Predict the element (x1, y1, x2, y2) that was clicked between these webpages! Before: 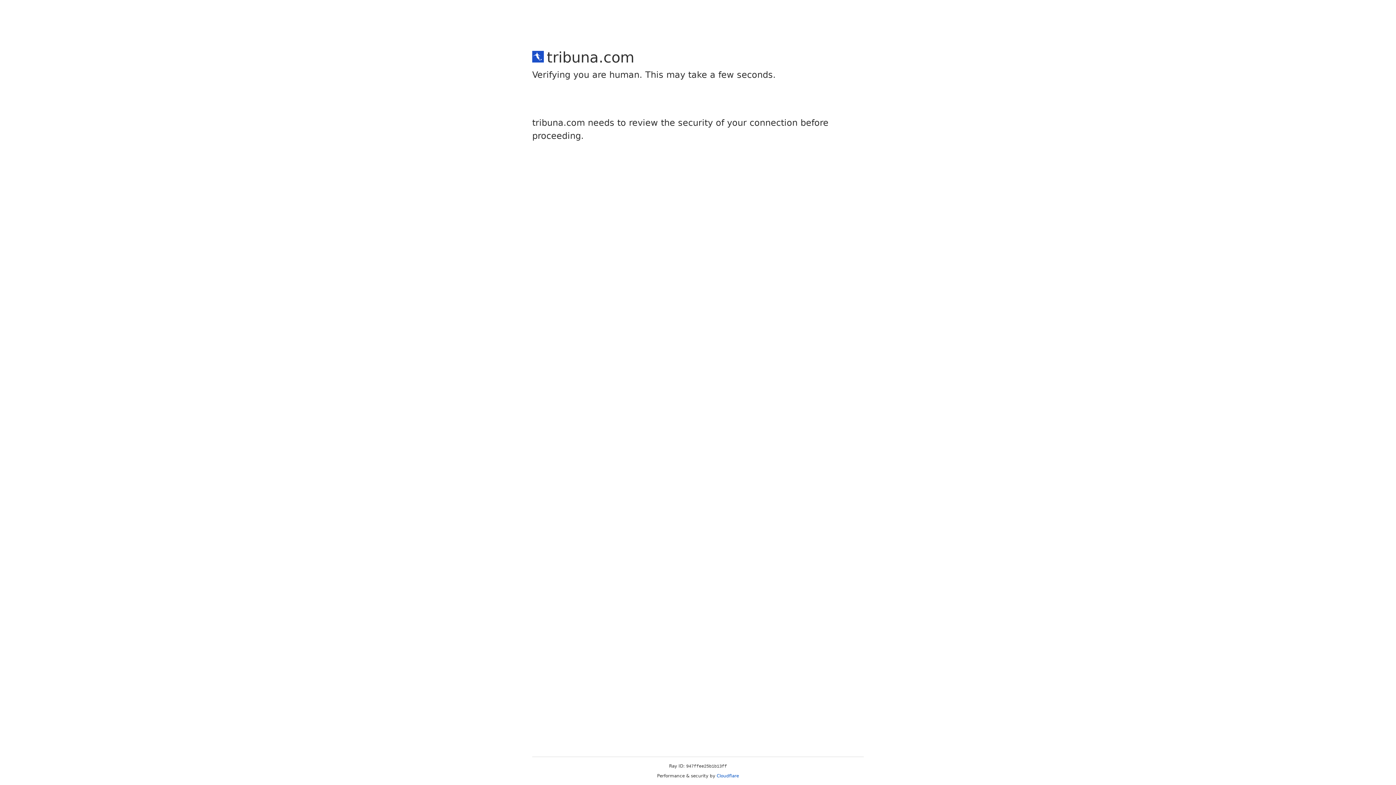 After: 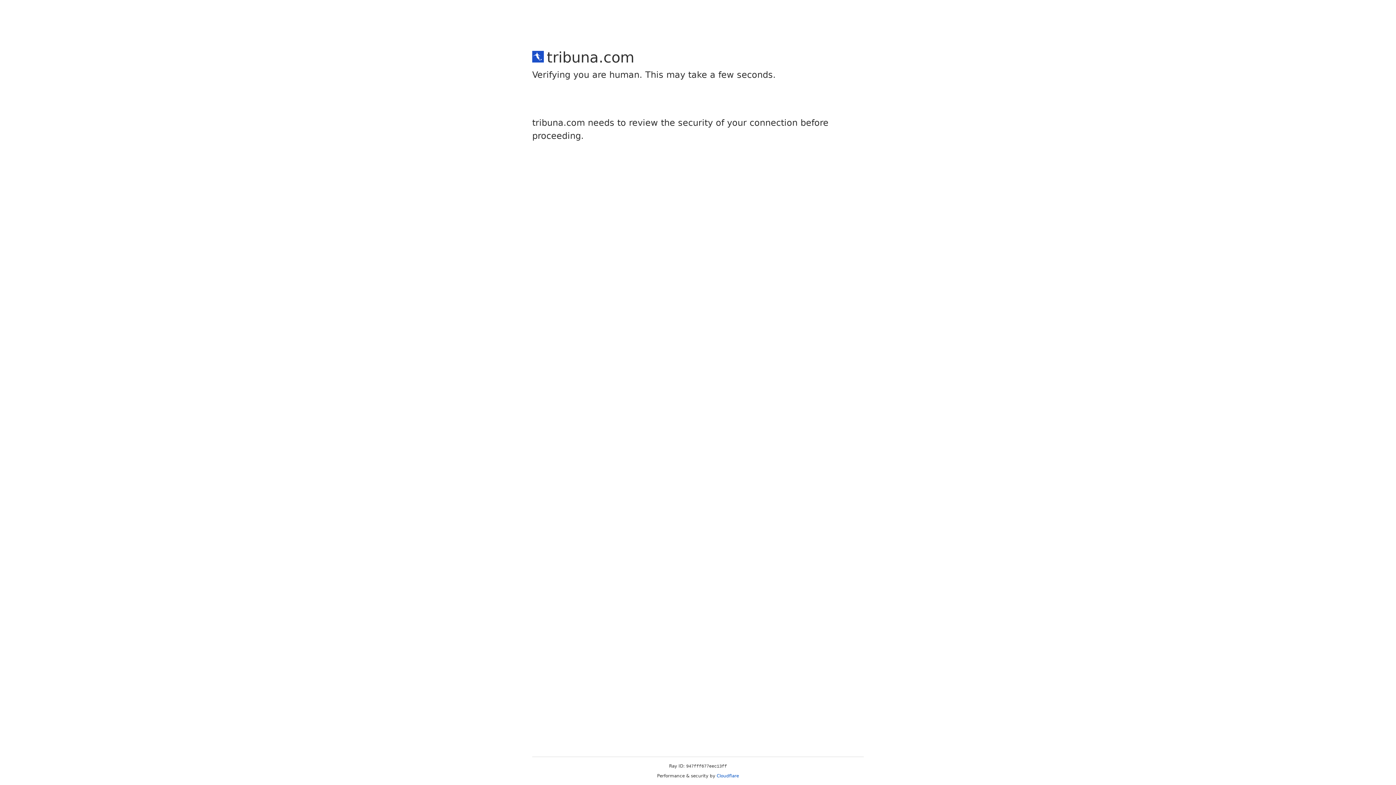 Action: label: Cloudflare bbox: (716, 773, 739, 778)